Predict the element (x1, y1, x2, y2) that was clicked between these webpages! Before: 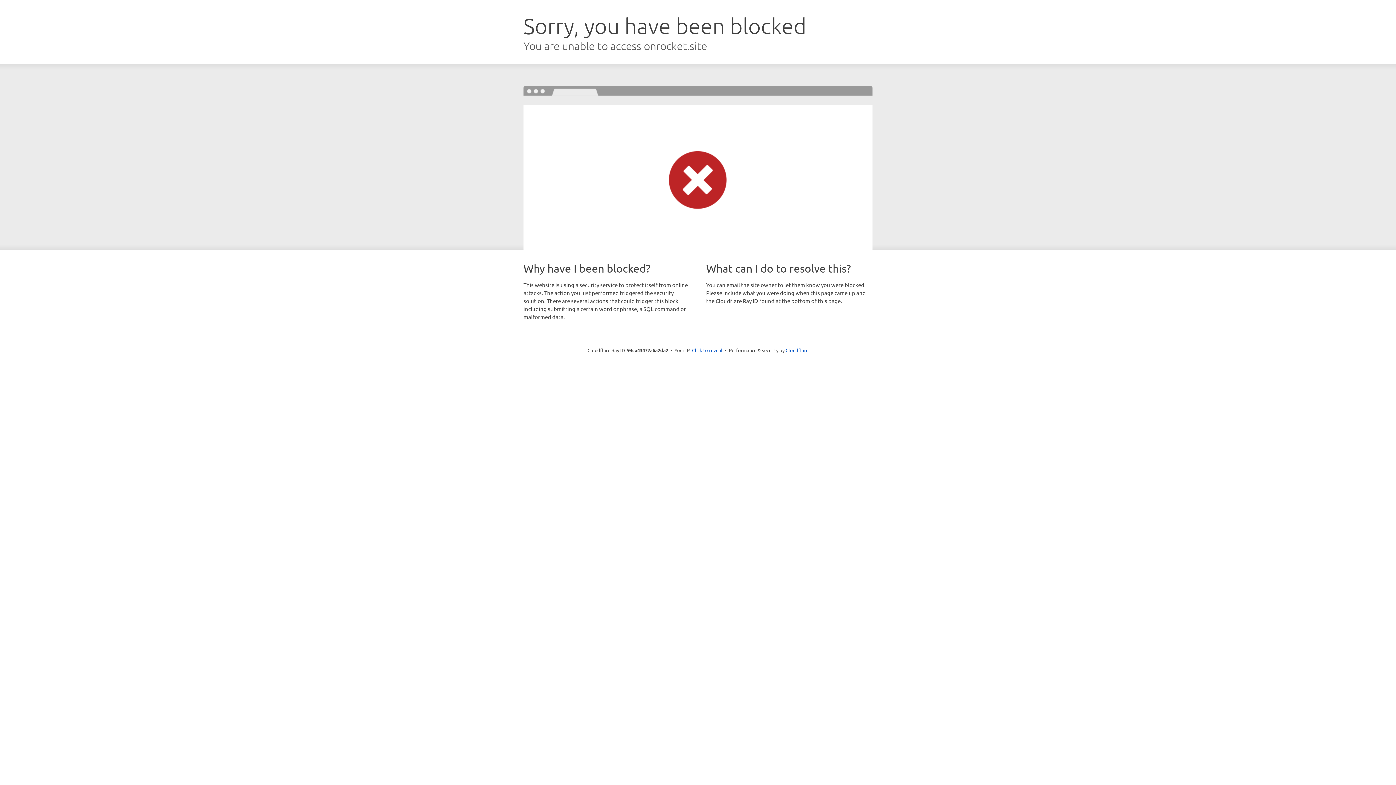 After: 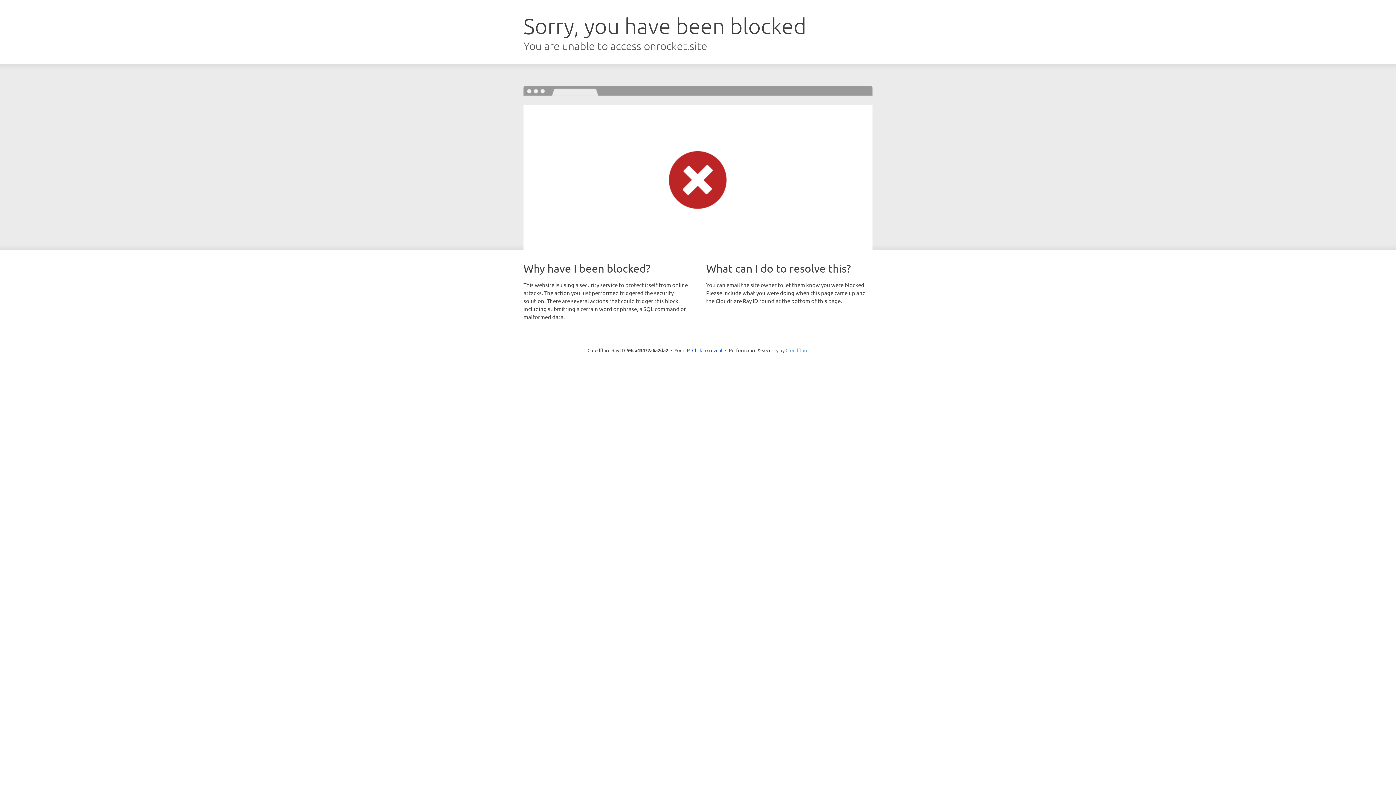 Action: label: Cloudflare bbox: (785, 347, 808, 353)